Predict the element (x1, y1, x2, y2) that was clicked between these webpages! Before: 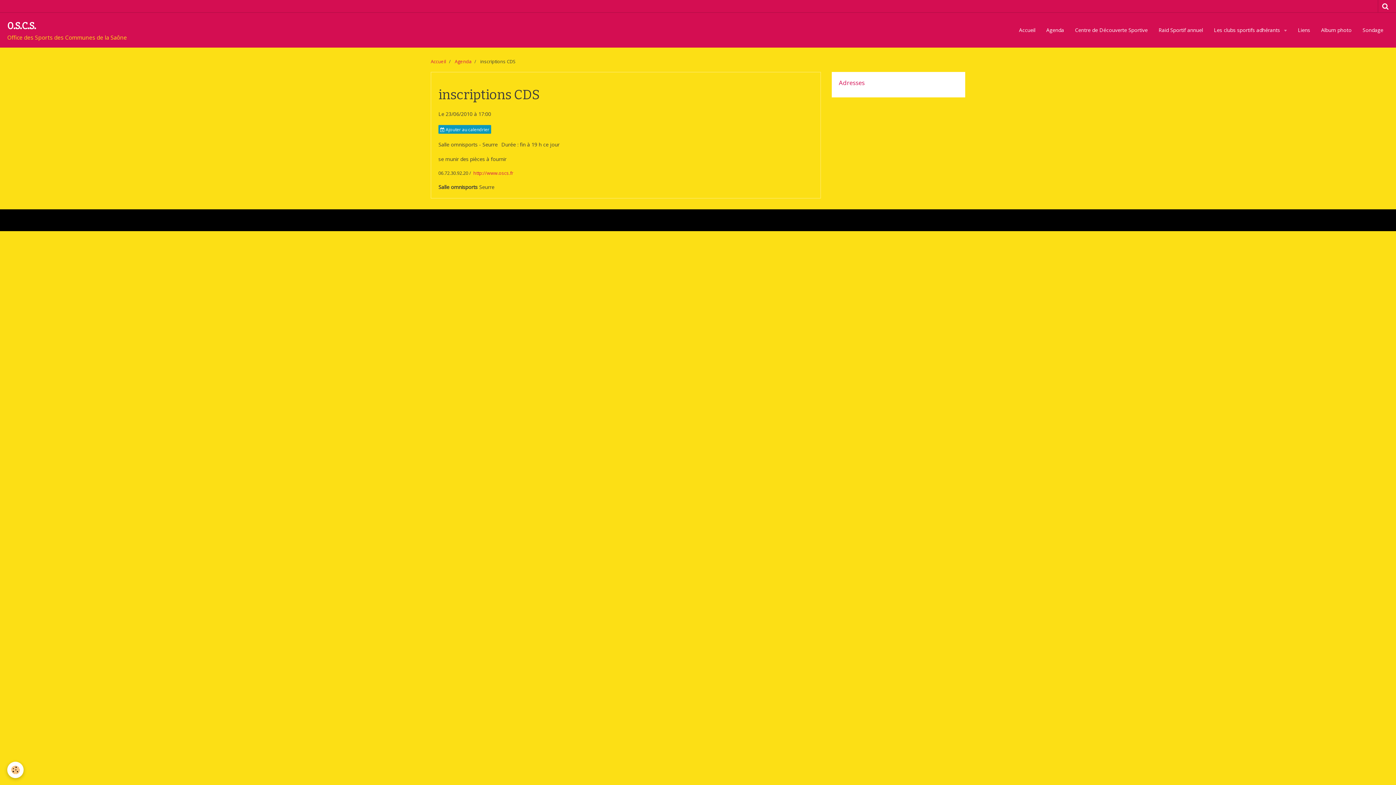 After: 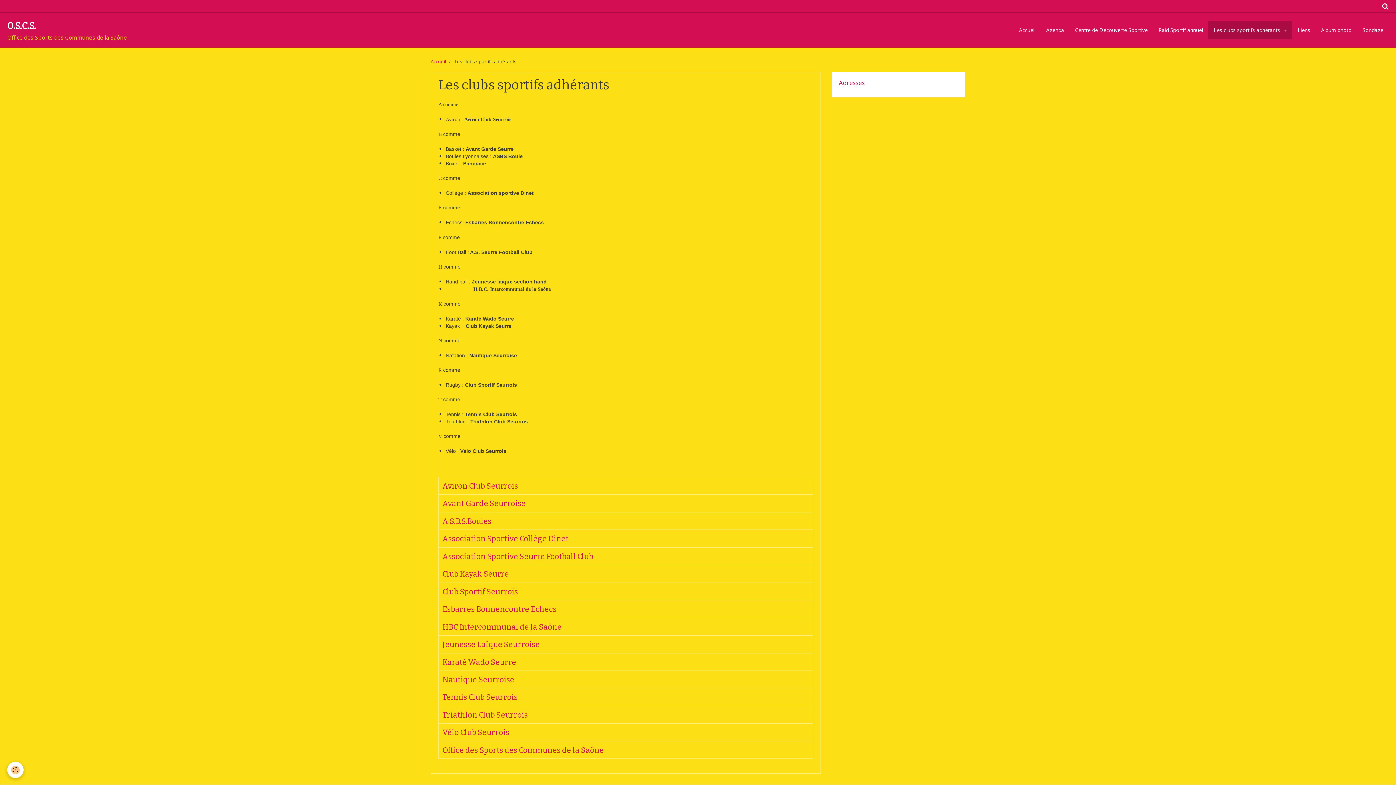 Action: bbox: (1208, 21, 1292, 39) label: Les clubs sportifs adhérants 